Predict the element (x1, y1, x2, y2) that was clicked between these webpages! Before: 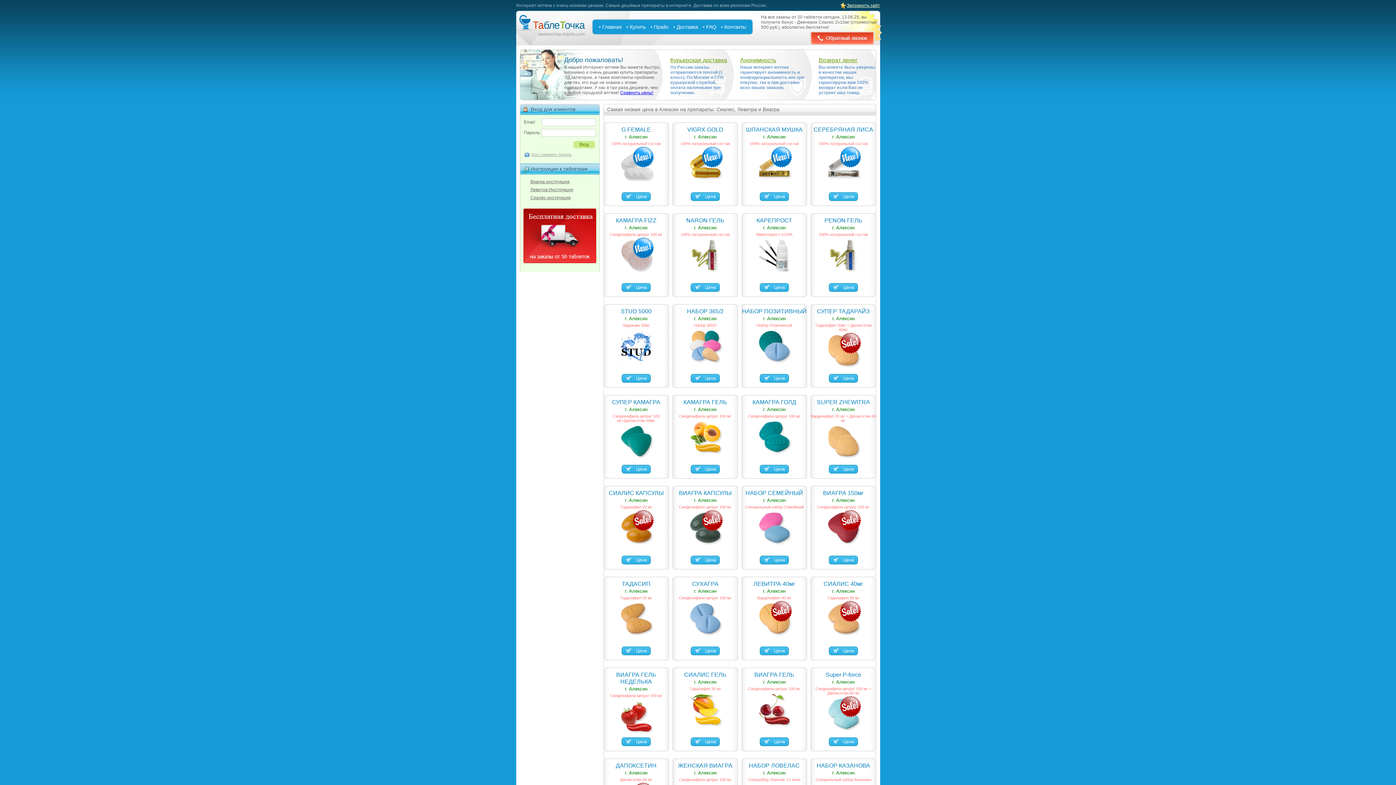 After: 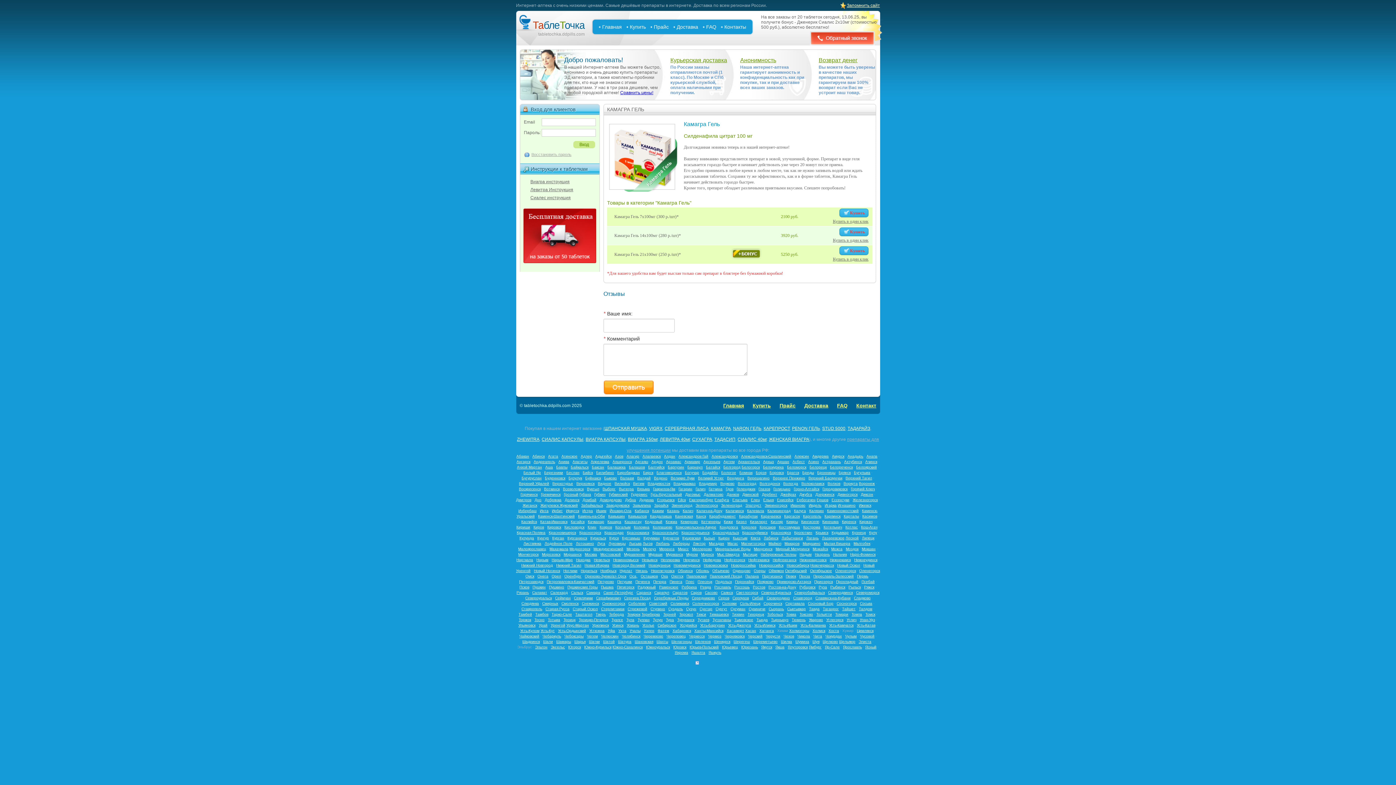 Action: label: Цена bbox: (690, 465, 720, 473)